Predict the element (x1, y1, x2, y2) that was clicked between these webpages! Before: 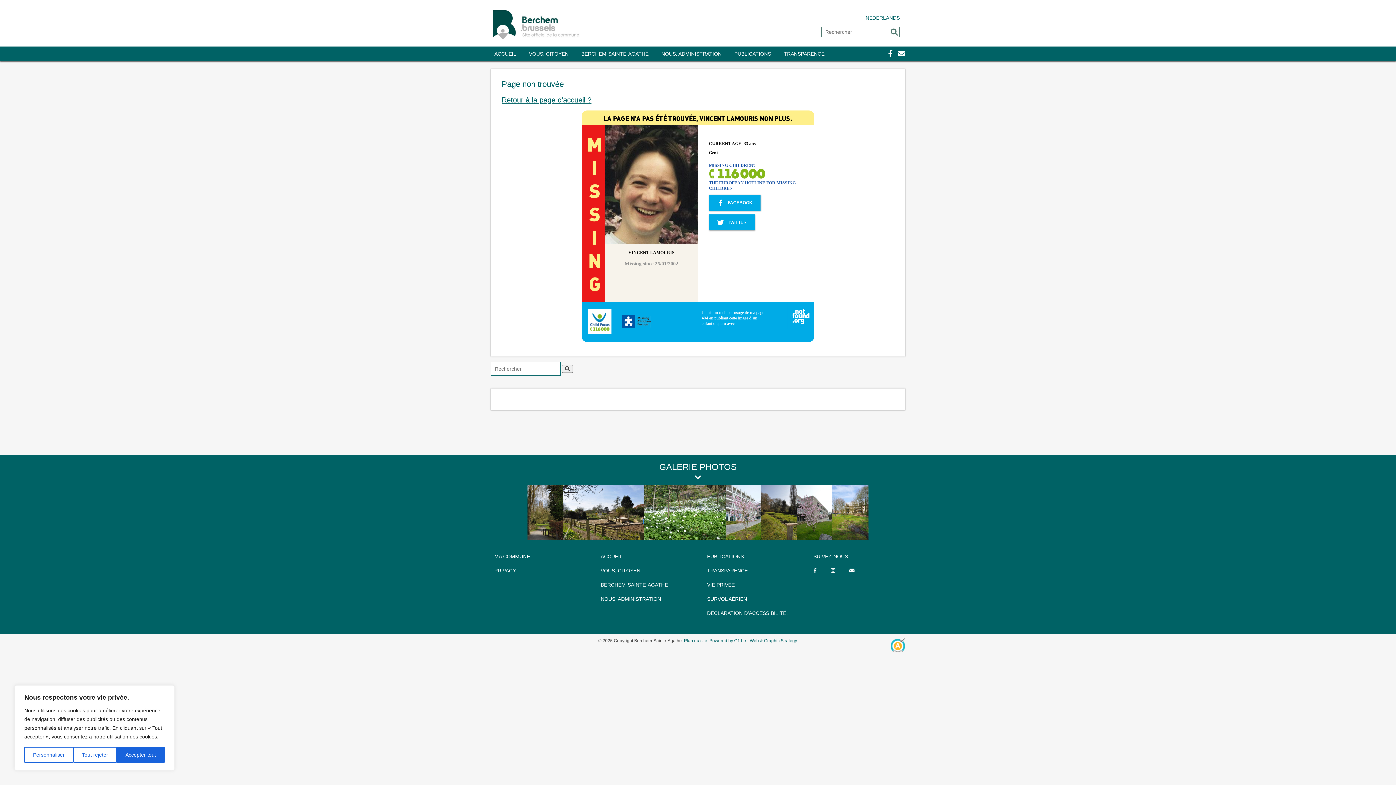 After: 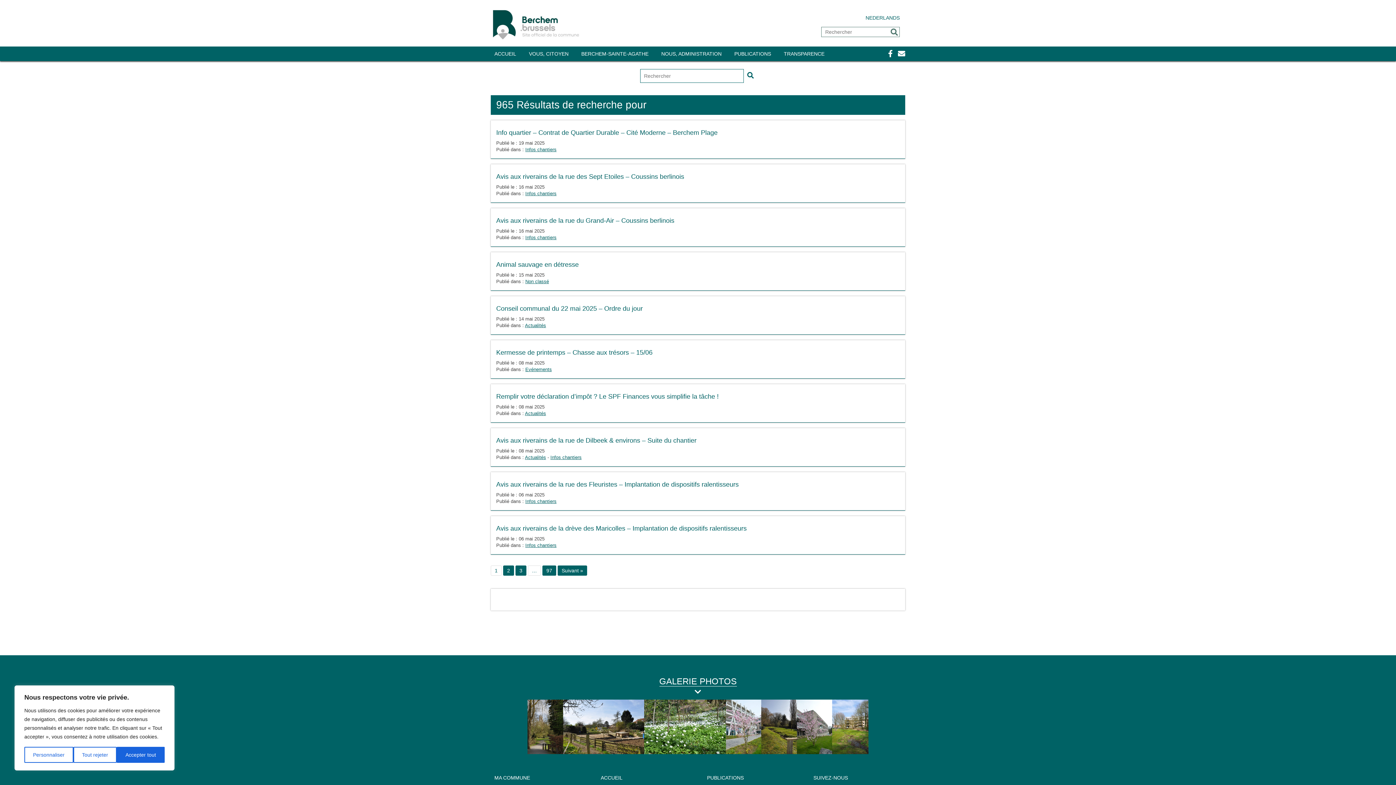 Action: label: Envoyer bbox: (888, 28, 900, 36)